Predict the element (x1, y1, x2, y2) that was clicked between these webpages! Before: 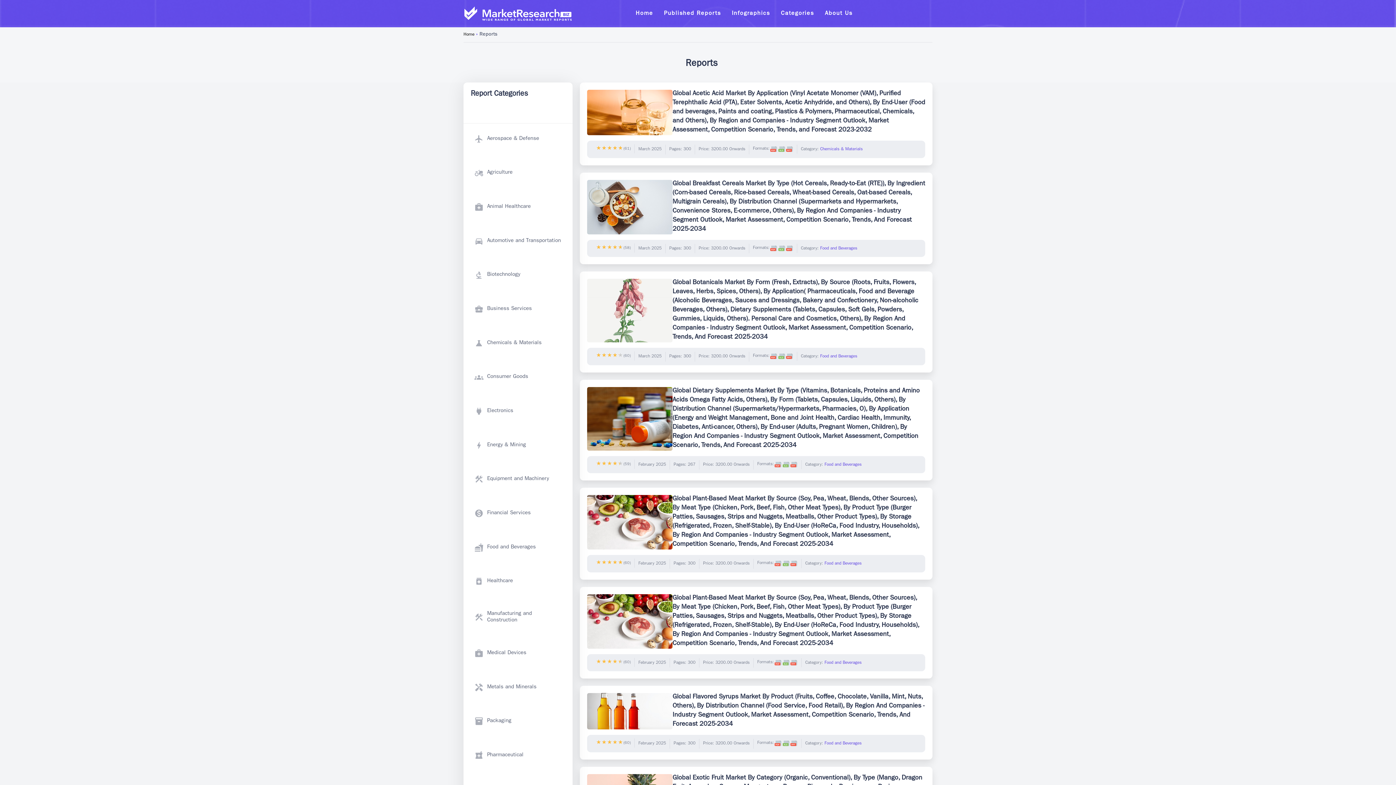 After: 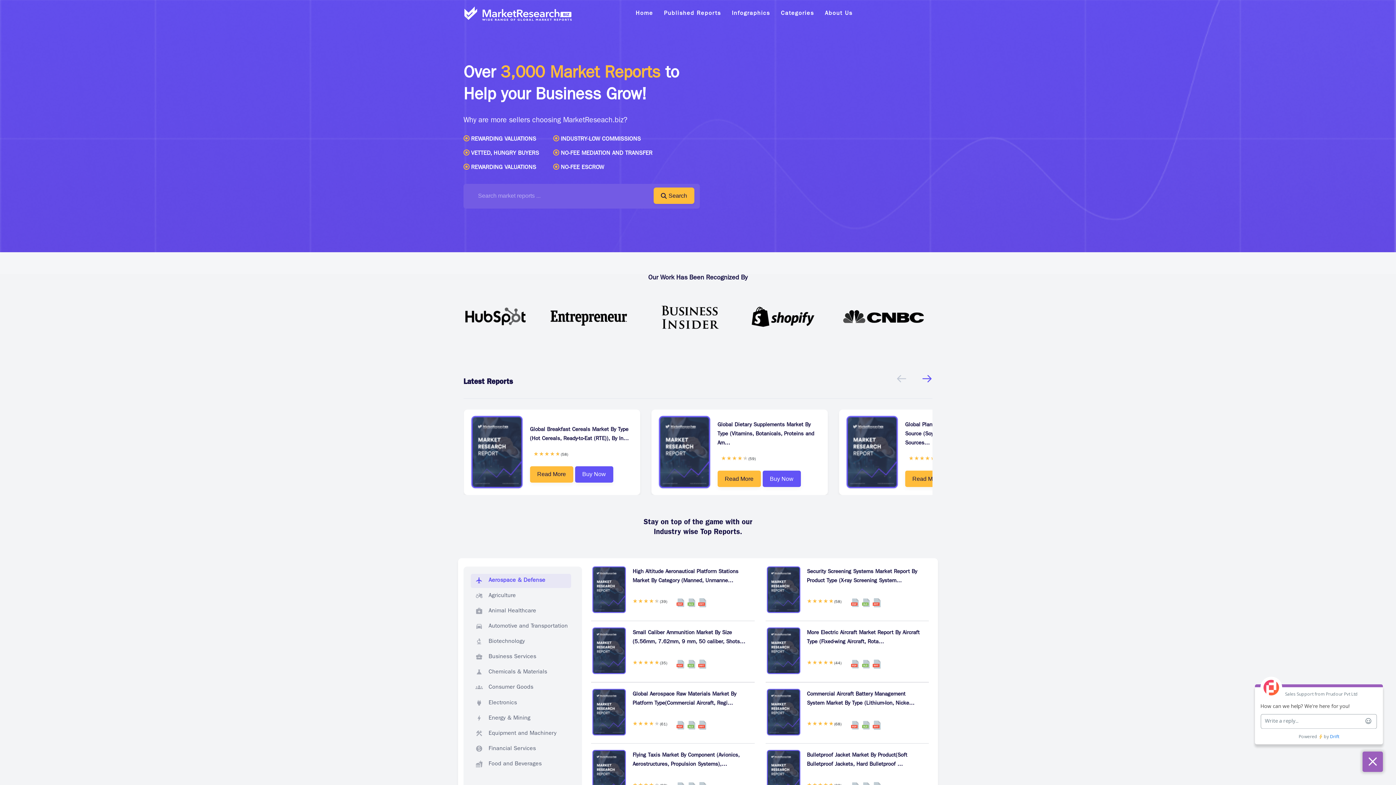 Action: label: Home bbox: (635, 10, 653, 20)